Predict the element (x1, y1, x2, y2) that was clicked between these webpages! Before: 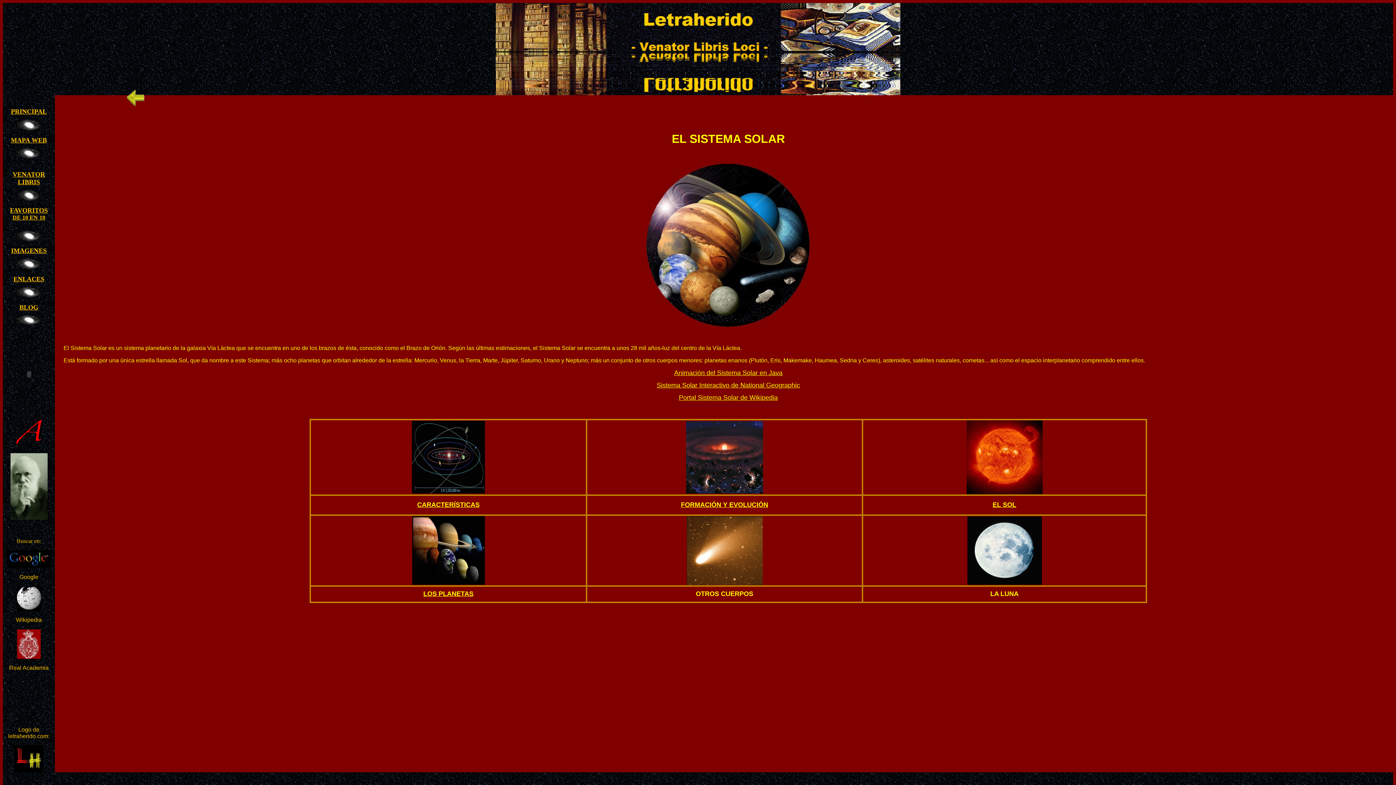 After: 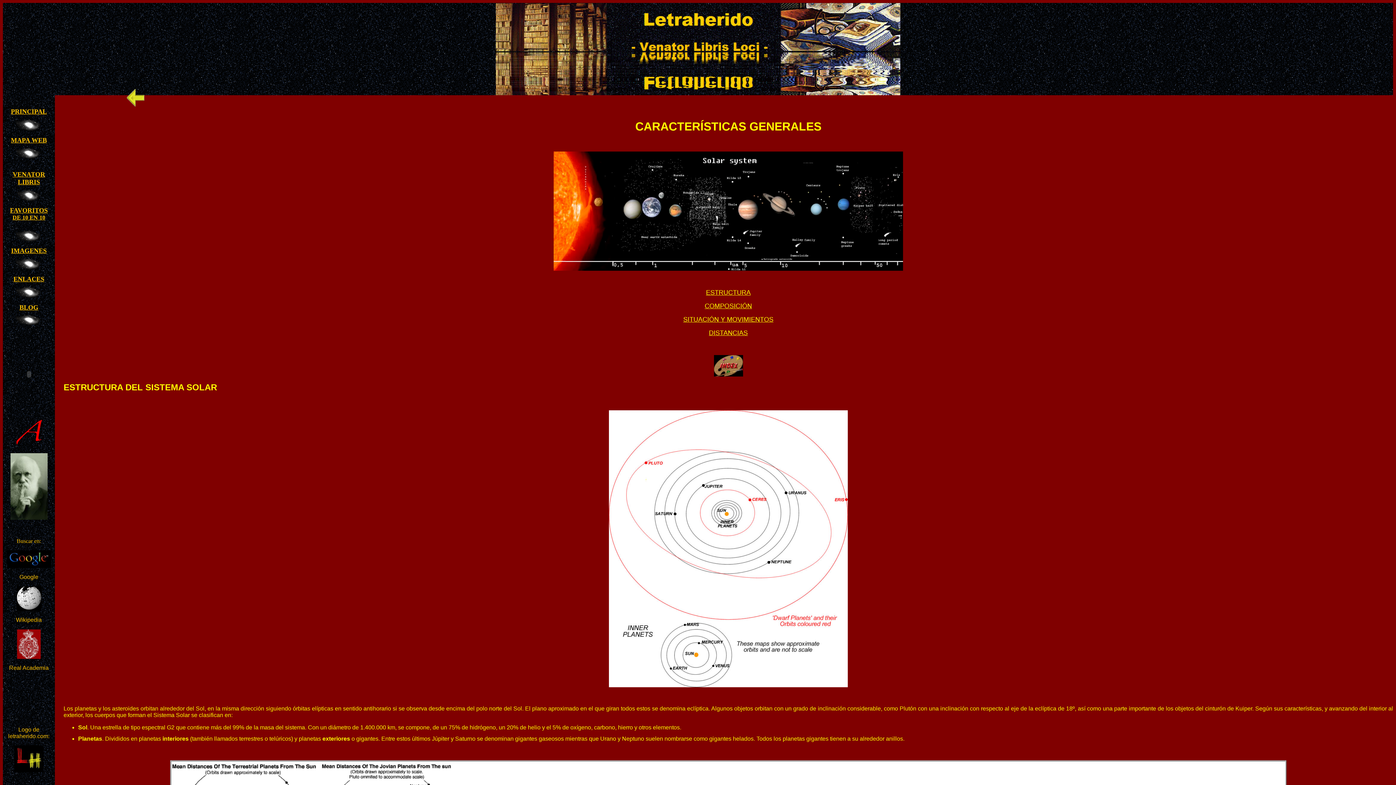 Action: bbox: (412, 488, 485, 494)